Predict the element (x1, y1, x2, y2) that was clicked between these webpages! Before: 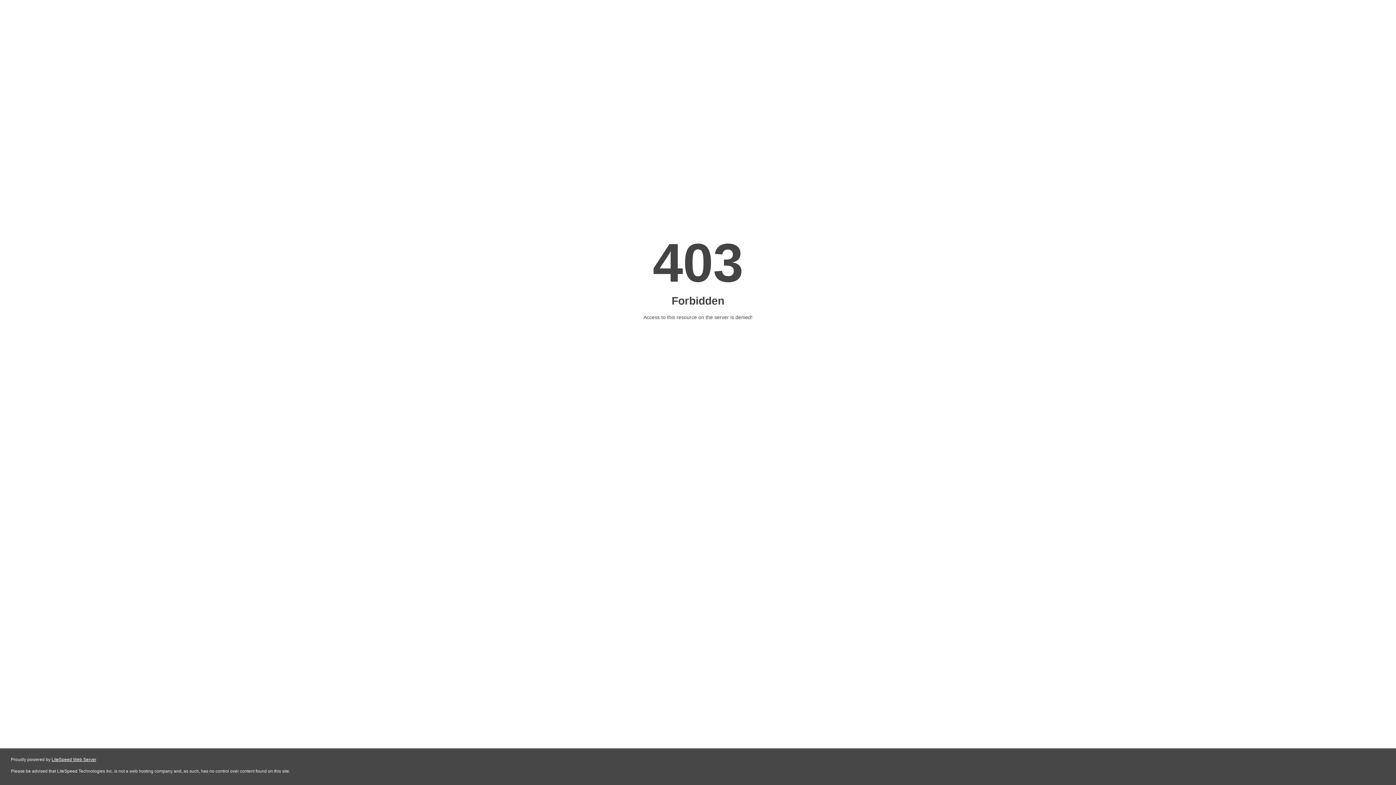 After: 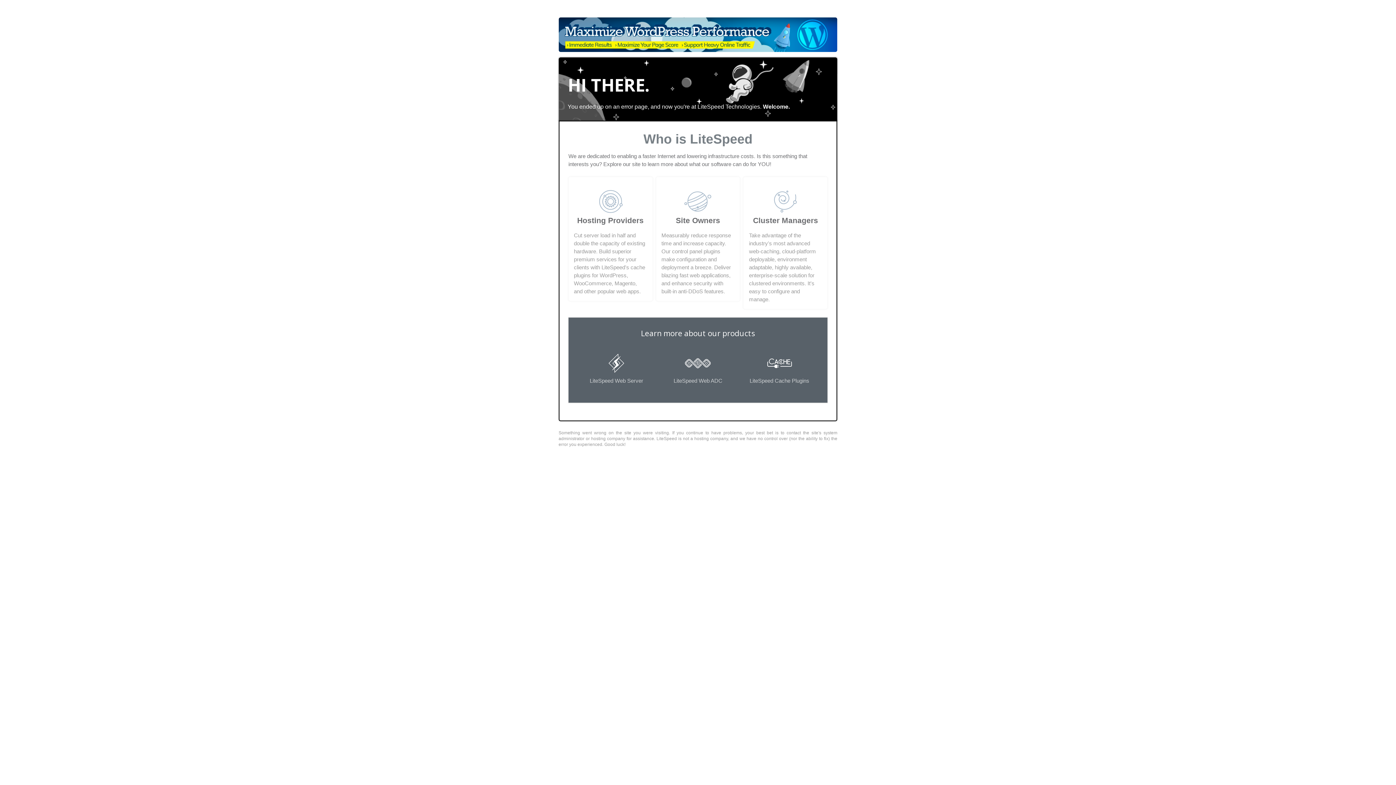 Action: bbox: (51, 757, 96, 762) label: LiteSpeed Web Server